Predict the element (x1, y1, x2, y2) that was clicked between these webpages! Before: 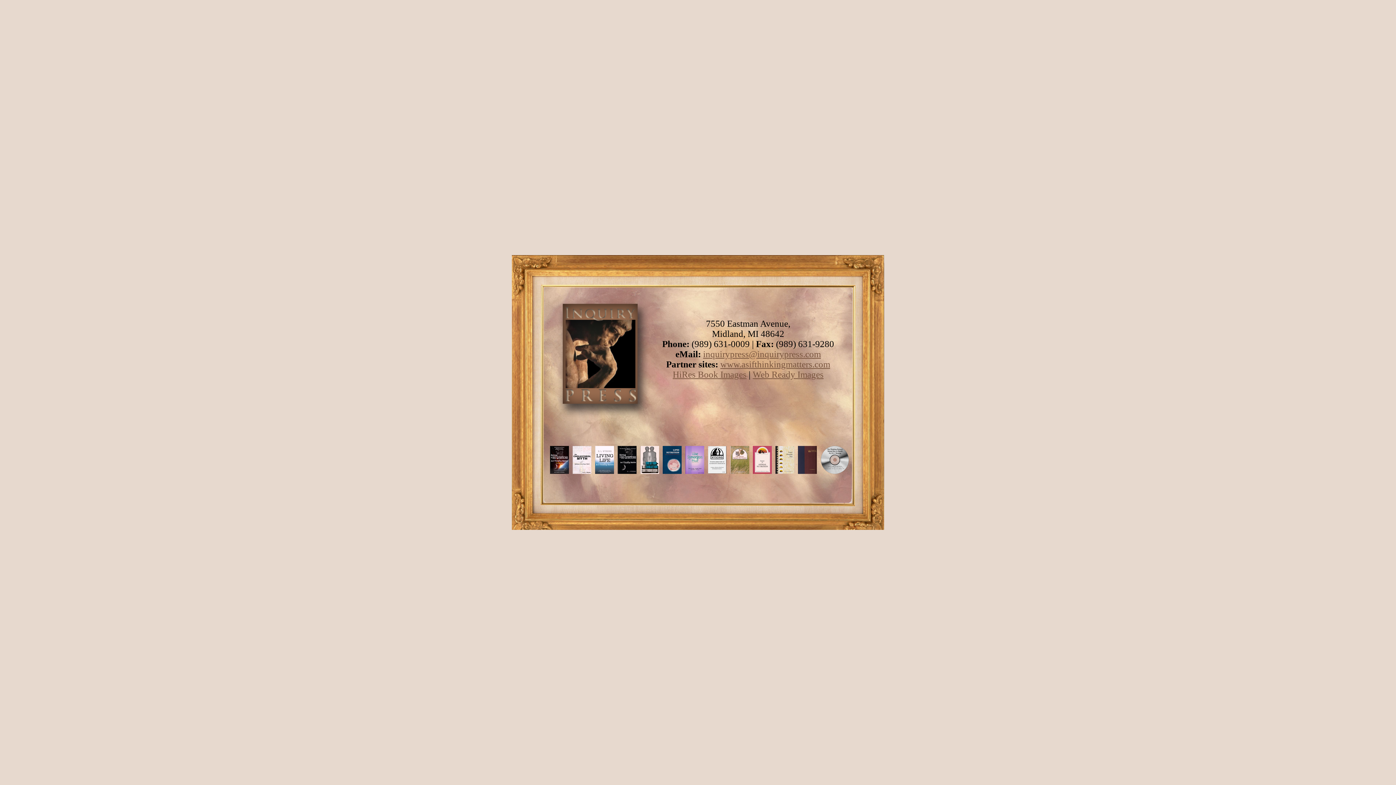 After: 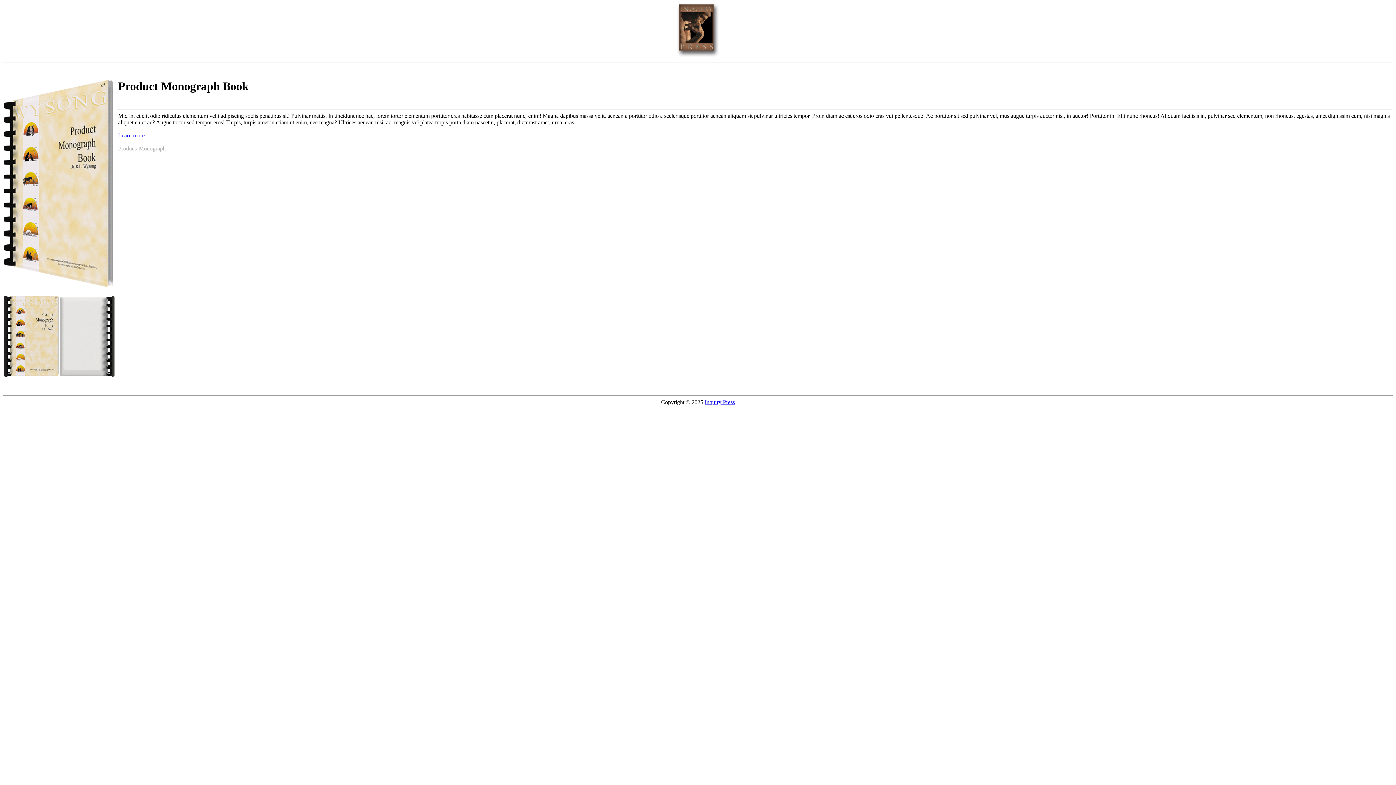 Action: bbox: (773, 469, 796, 475)